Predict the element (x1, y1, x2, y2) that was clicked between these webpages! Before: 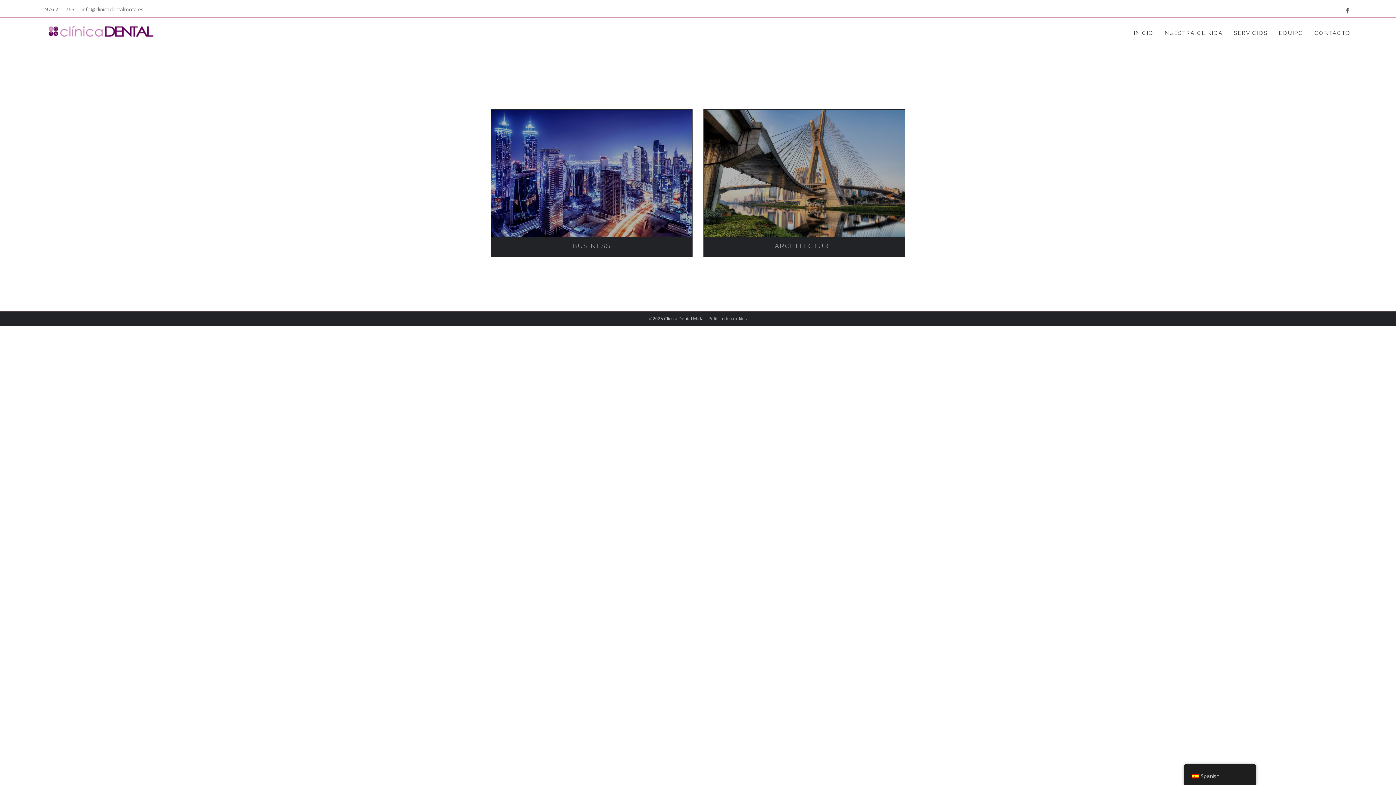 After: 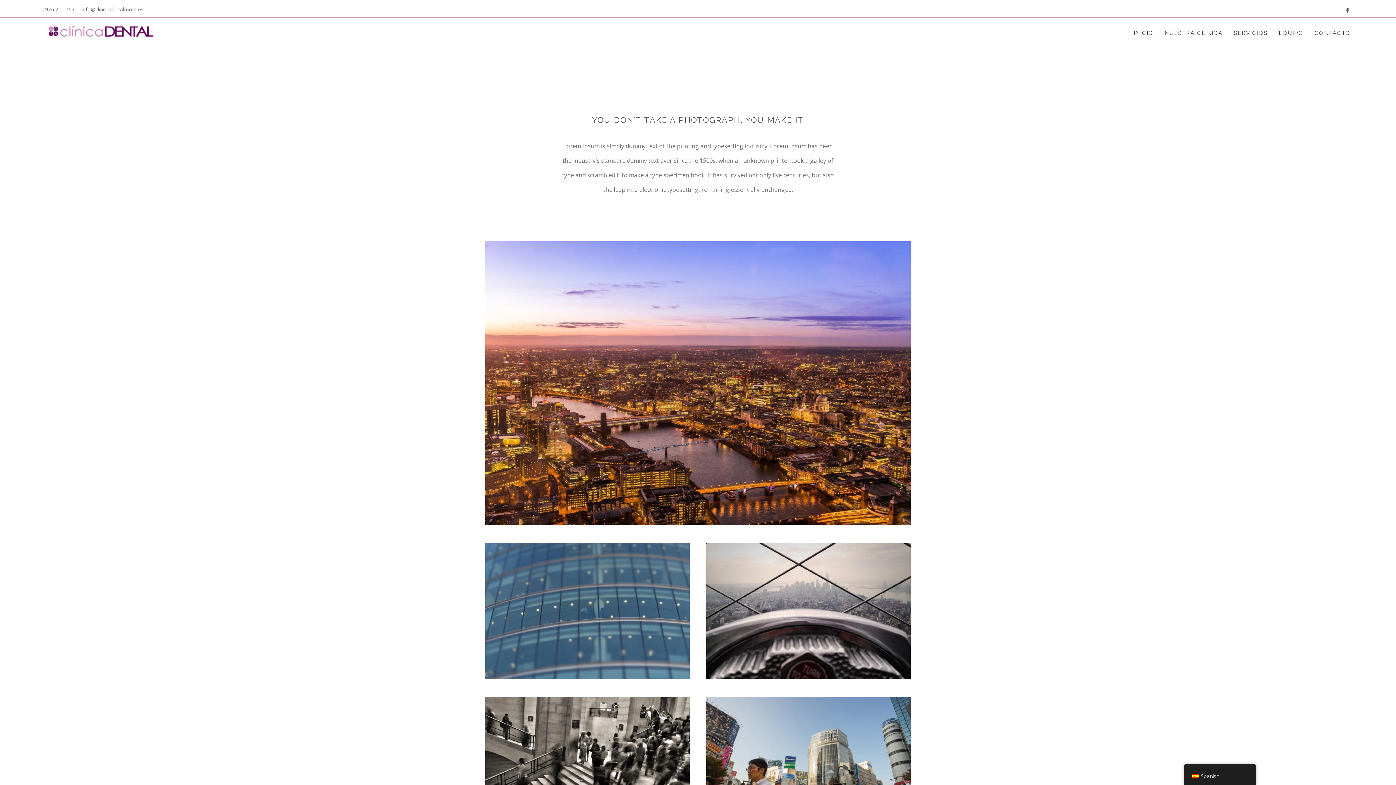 Action: label: BUSINESS bbox: (572, 242, 610, 249)